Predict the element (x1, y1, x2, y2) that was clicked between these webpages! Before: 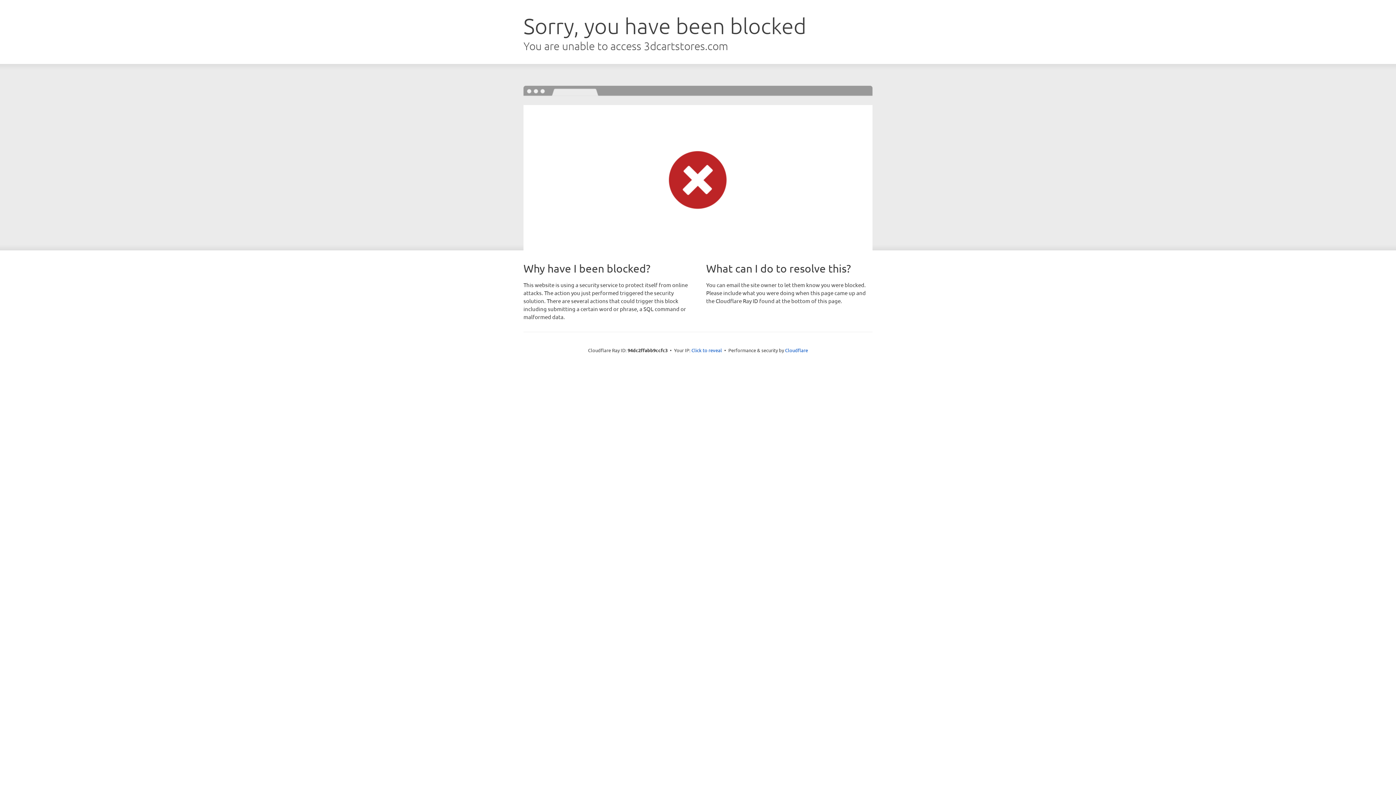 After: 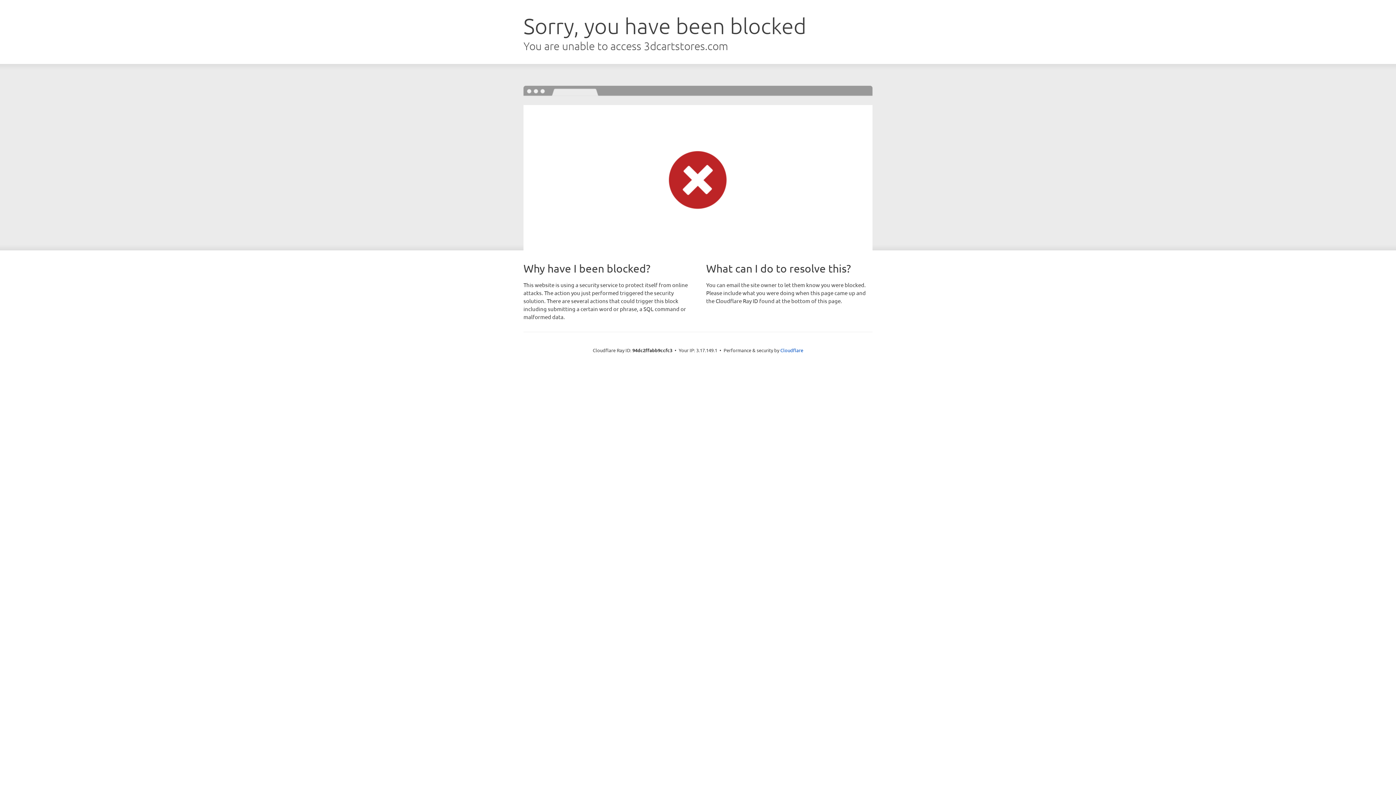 Action: bbox: (691, 346, 722, 353) label: Click to reveal